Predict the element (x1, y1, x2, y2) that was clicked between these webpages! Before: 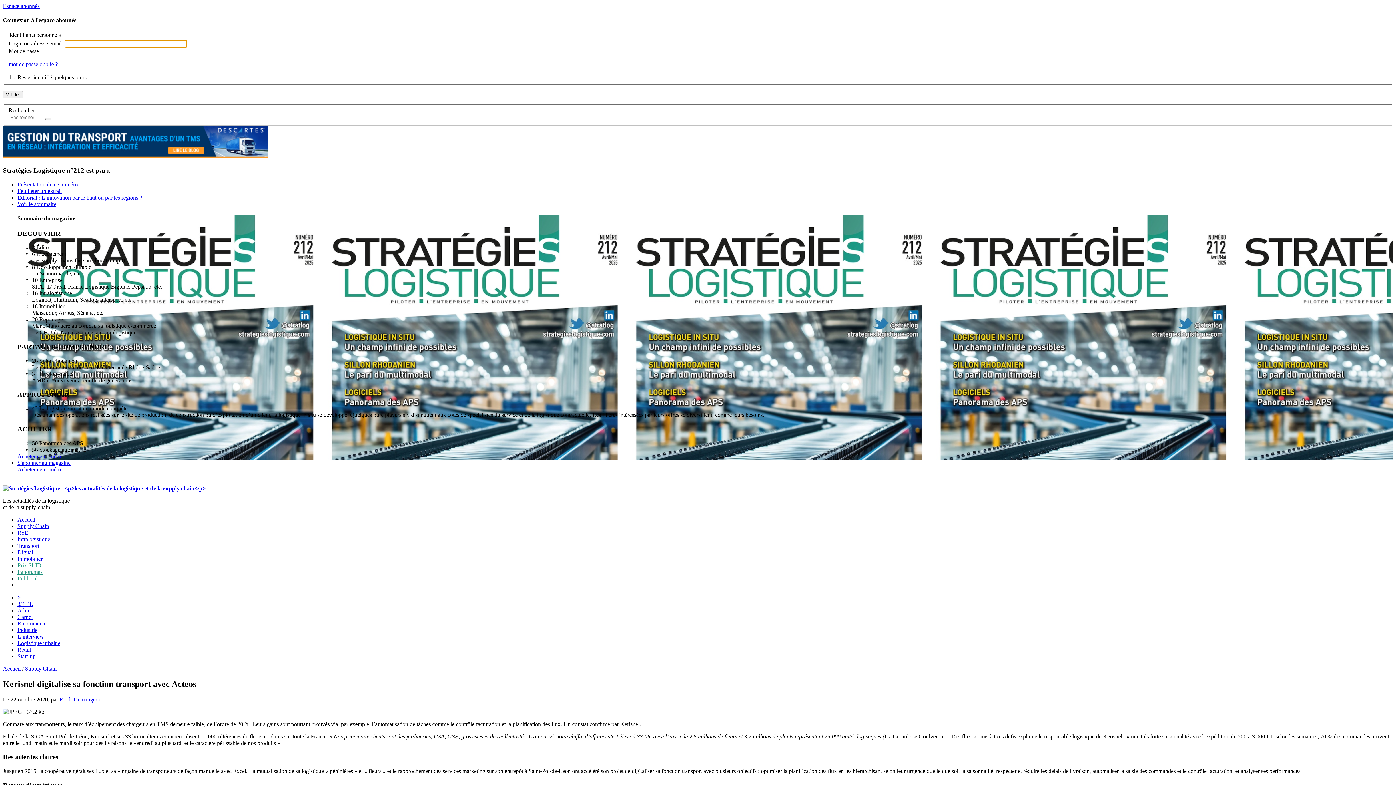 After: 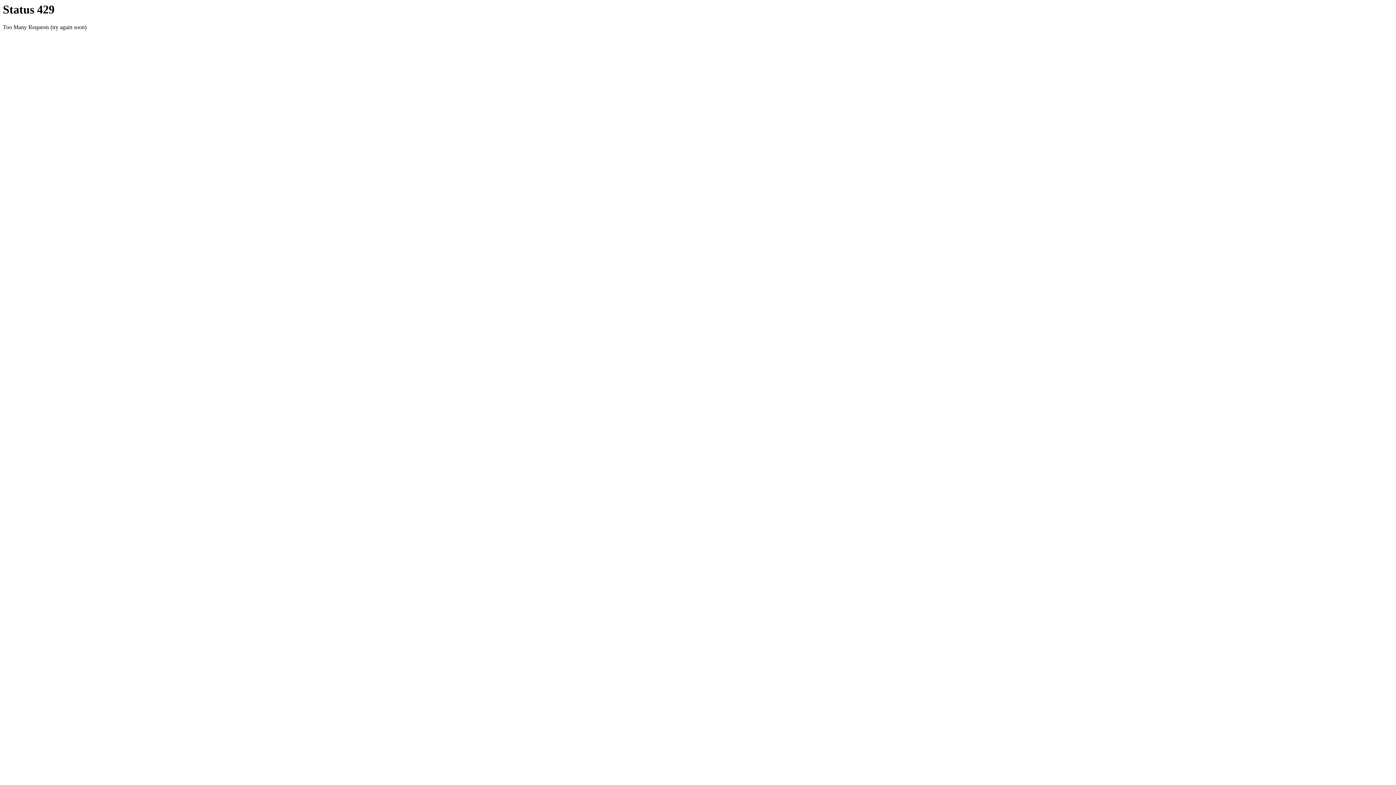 Action: label: RSE bbox: (17, 529, 28, 535)